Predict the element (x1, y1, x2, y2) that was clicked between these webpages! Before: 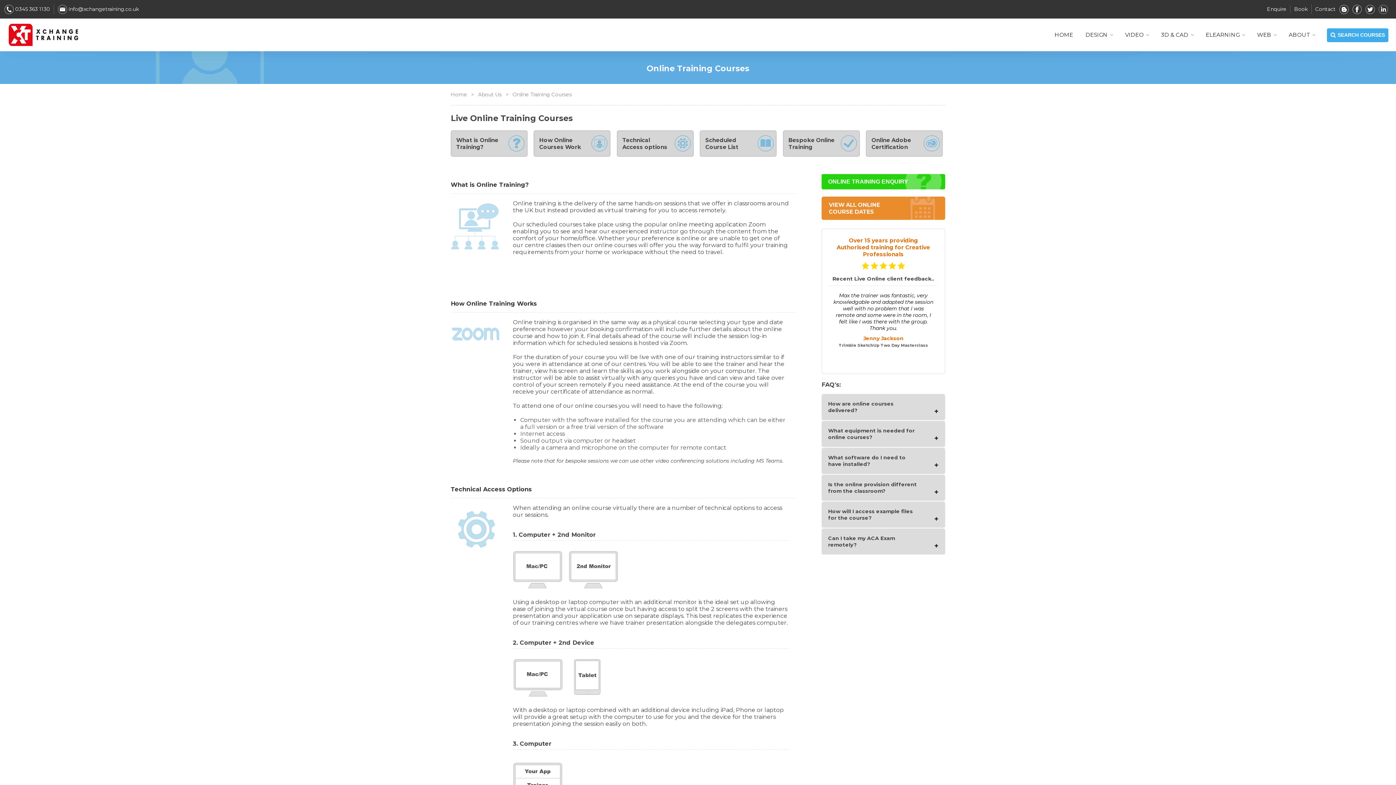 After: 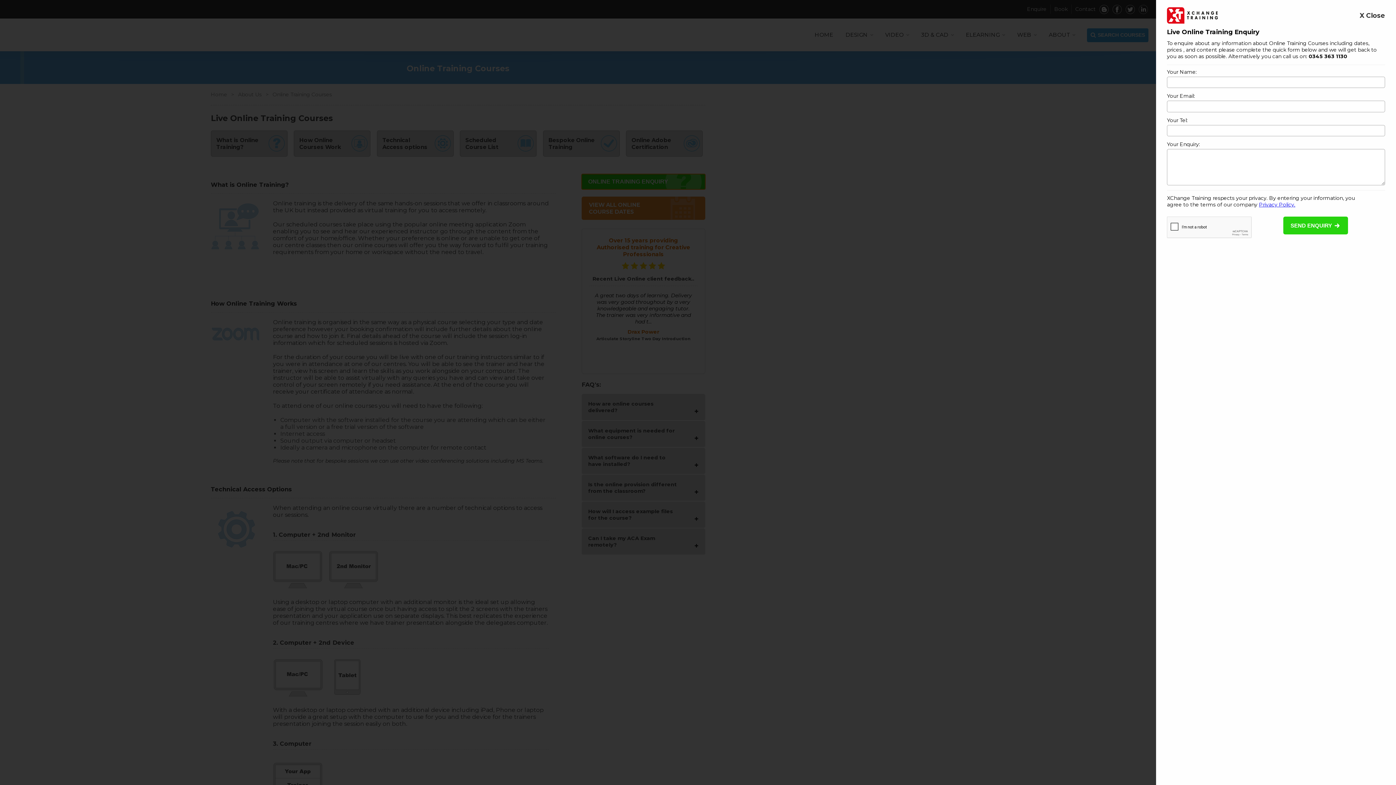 Action: label: ONLINE TRAINING ENQUIRY bbox: (821, 174, 945, 189)